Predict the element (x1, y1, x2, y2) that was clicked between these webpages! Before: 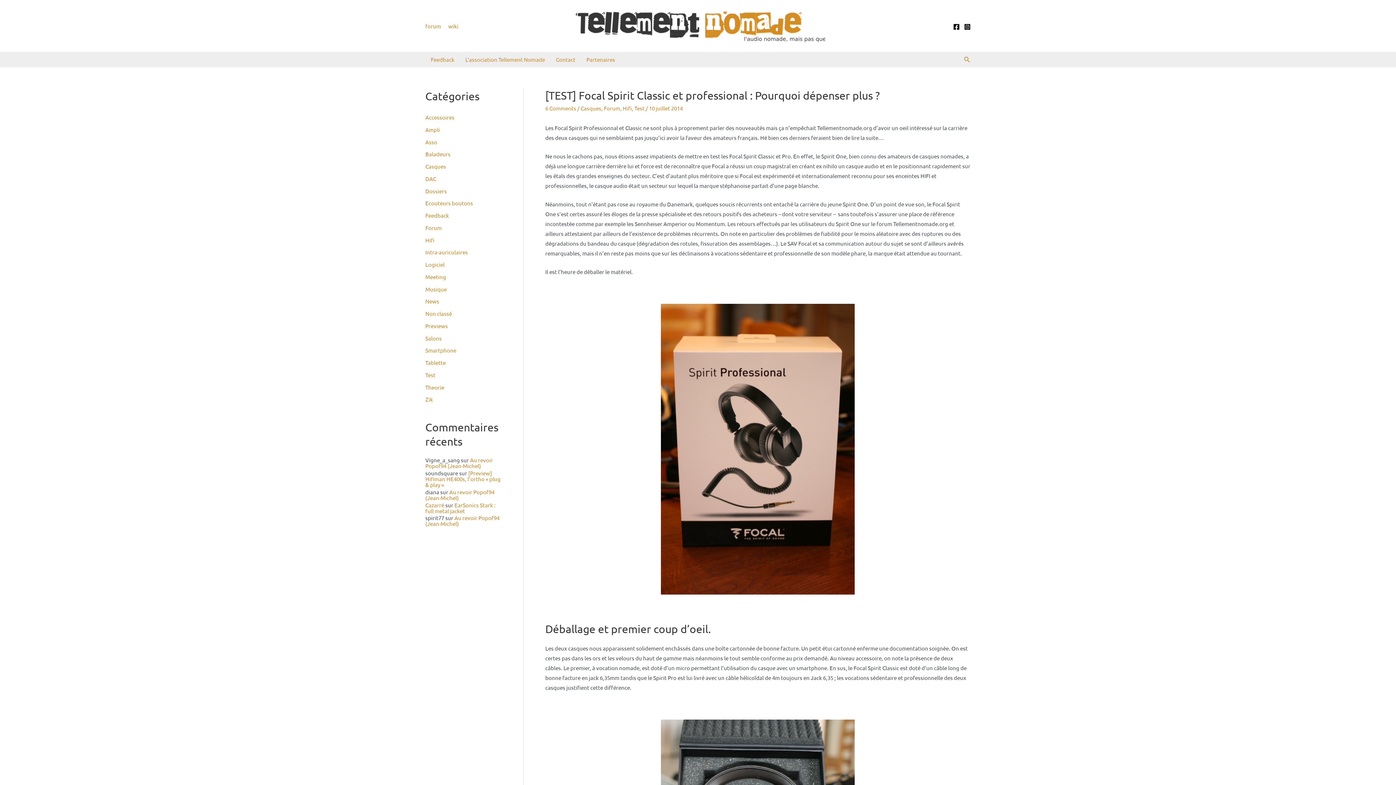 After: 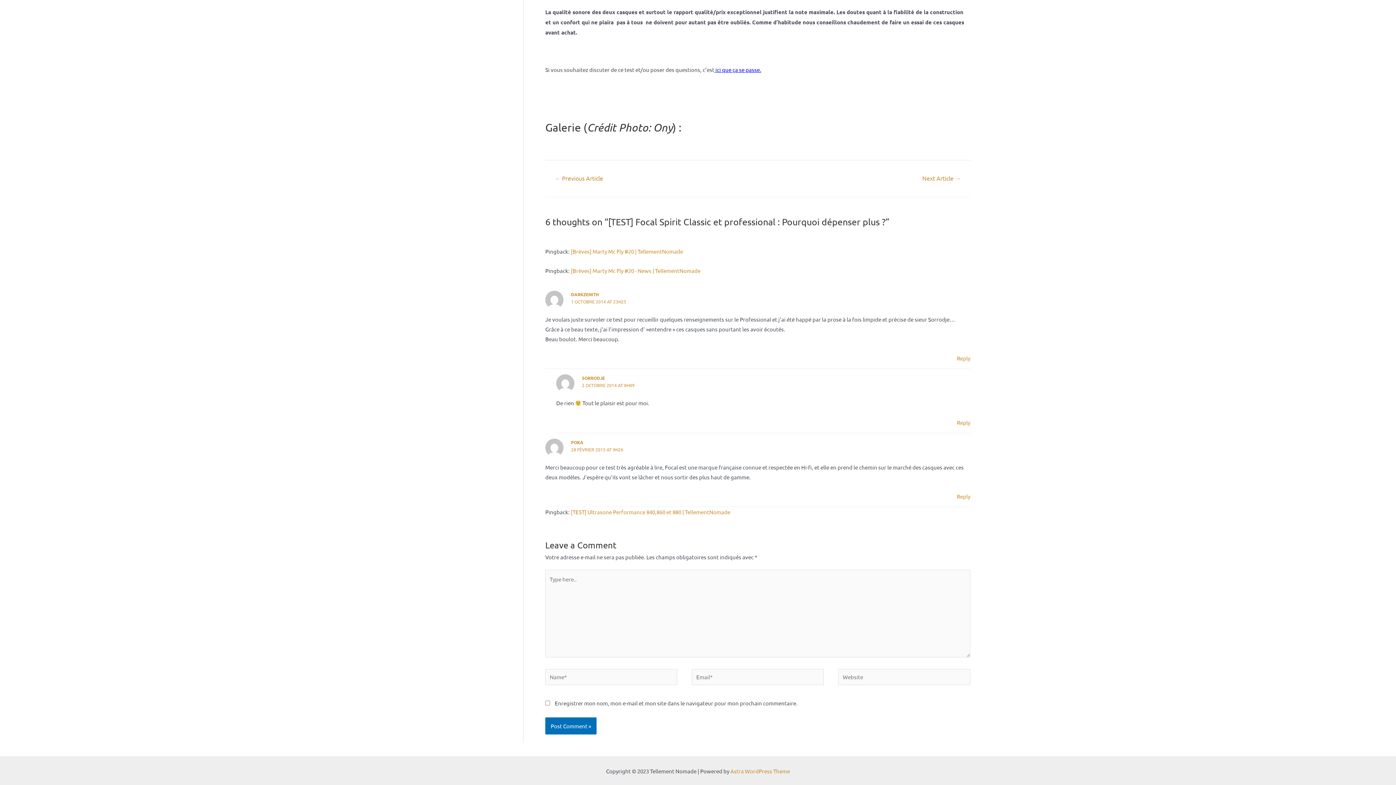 Action: label: 6 Comments bbox: (545, 104, 576, 111)